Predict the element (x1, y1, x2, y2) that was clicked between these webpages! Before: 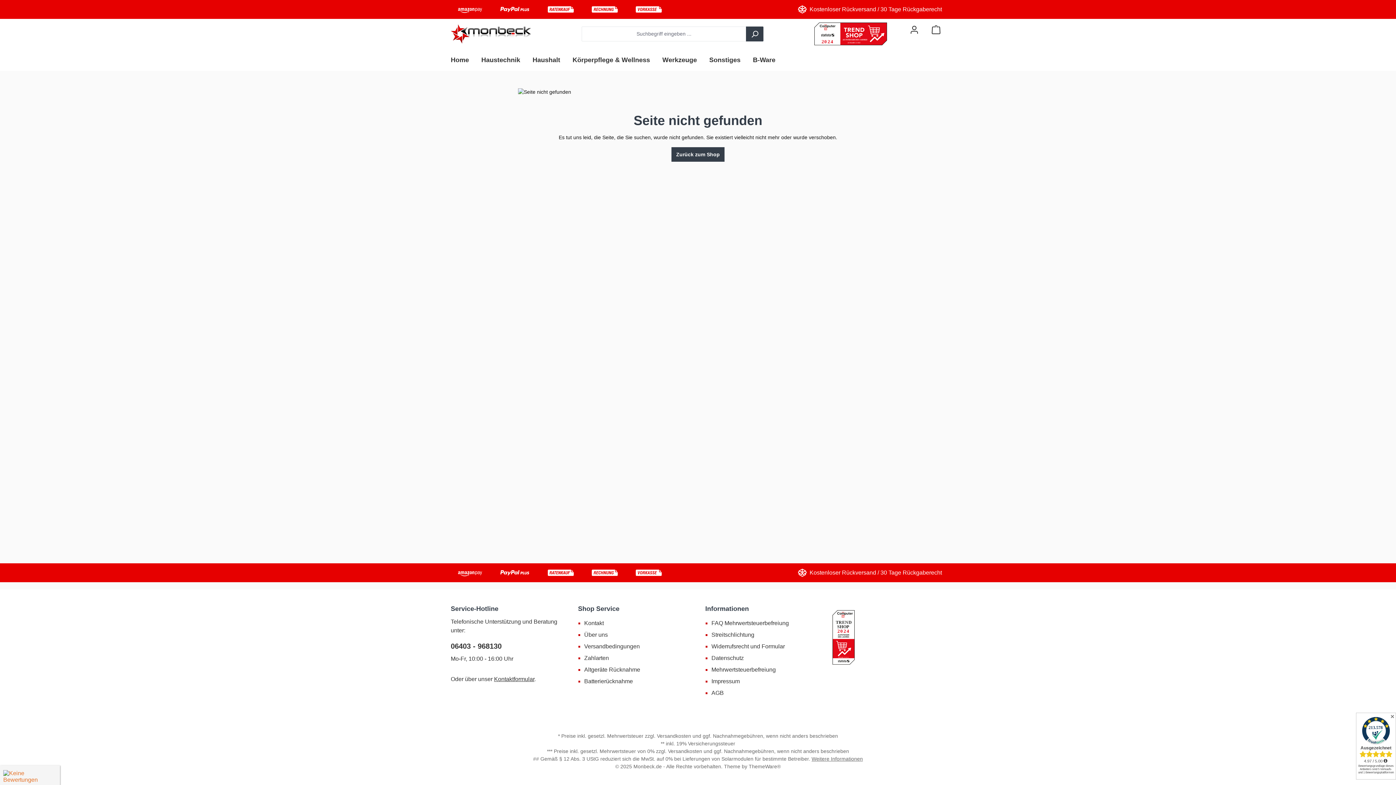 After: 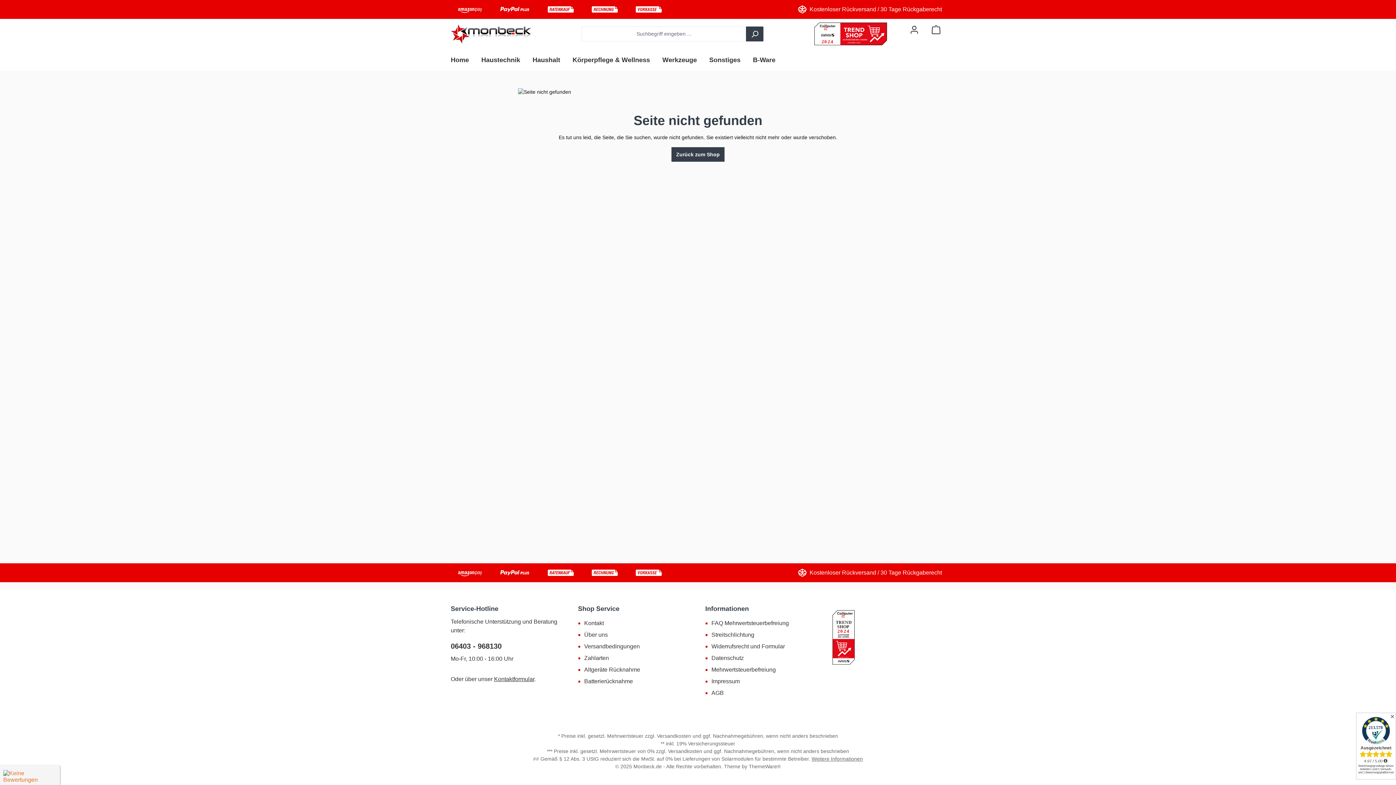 Action: bbox: (657, 733, 691, 739) label: Versandkosten